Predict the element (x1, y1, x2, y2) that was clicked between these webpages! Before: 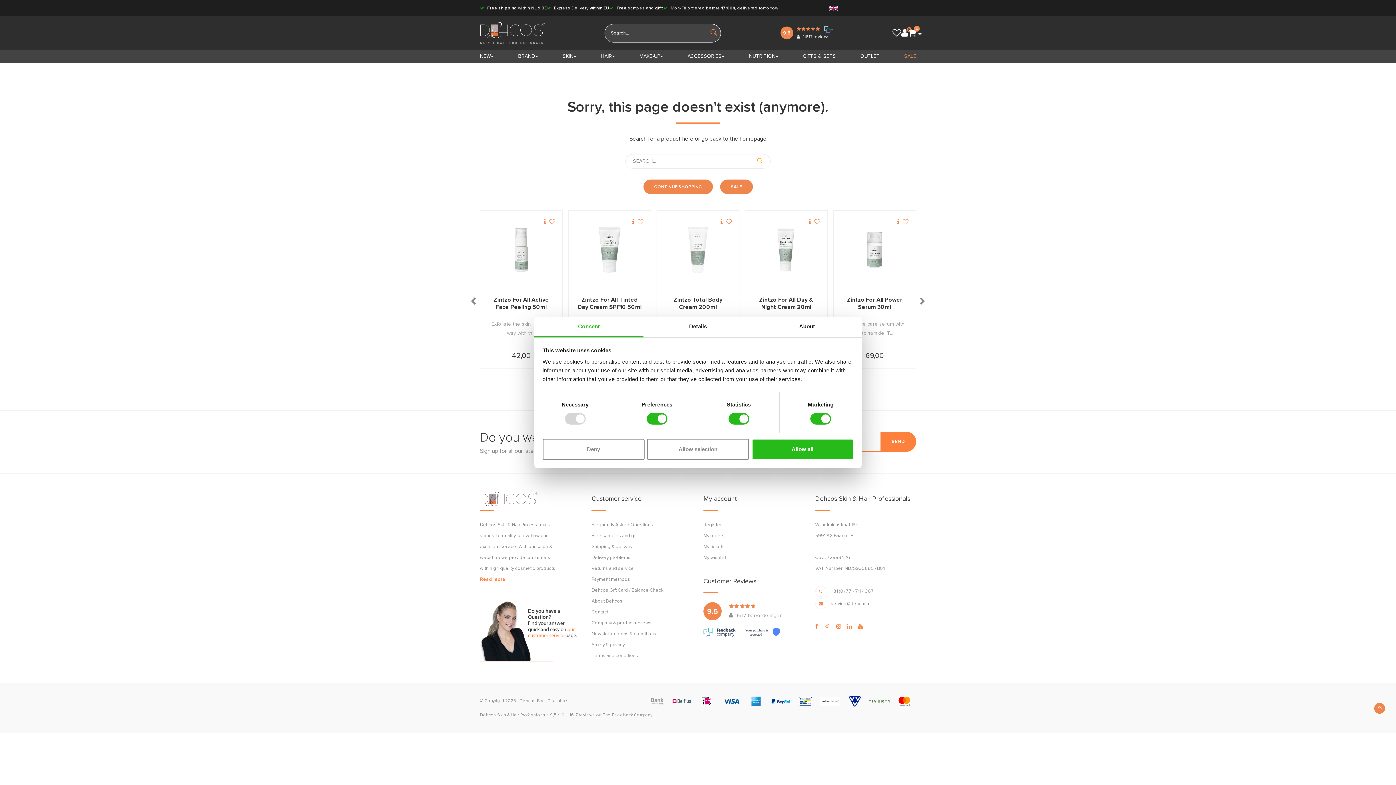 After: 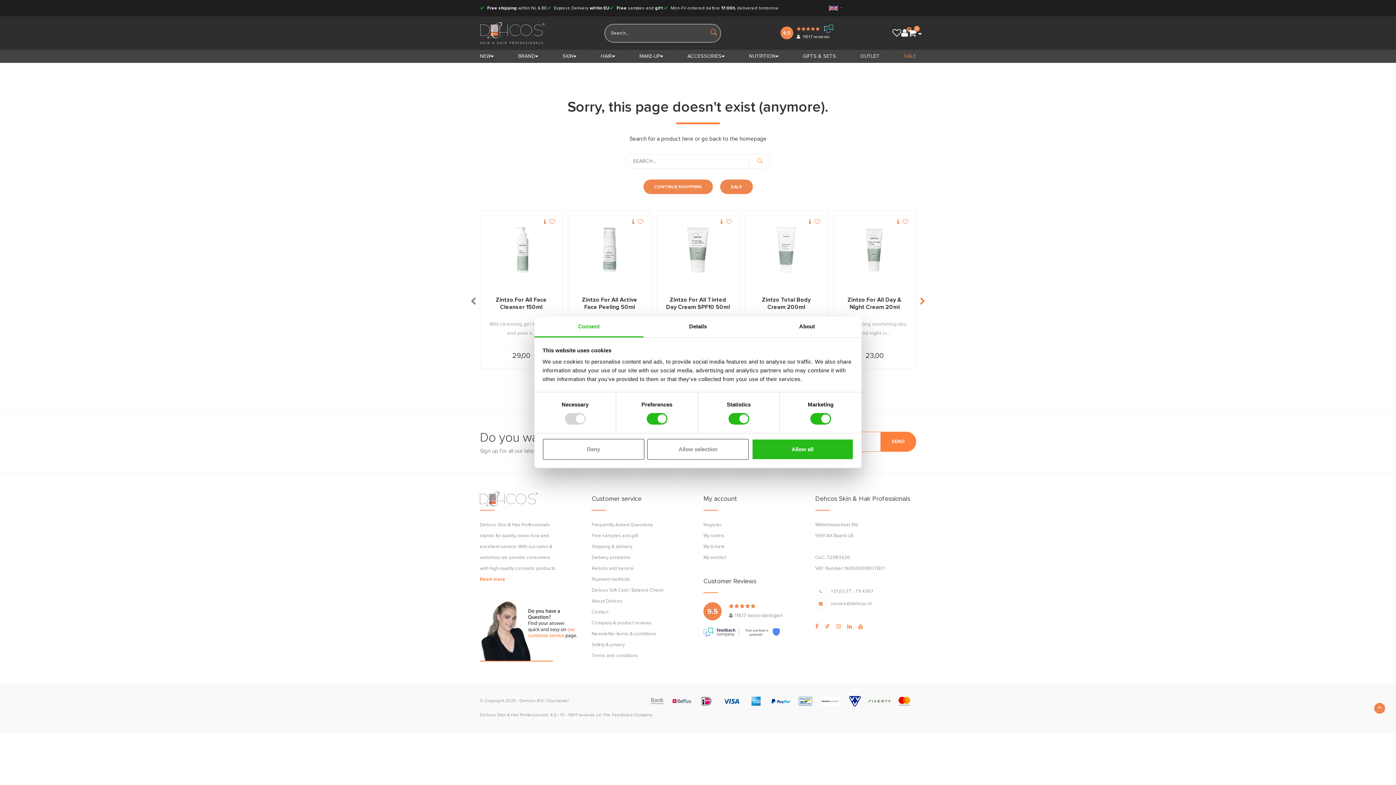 Action: bbox: (916, 293, 929, 309)